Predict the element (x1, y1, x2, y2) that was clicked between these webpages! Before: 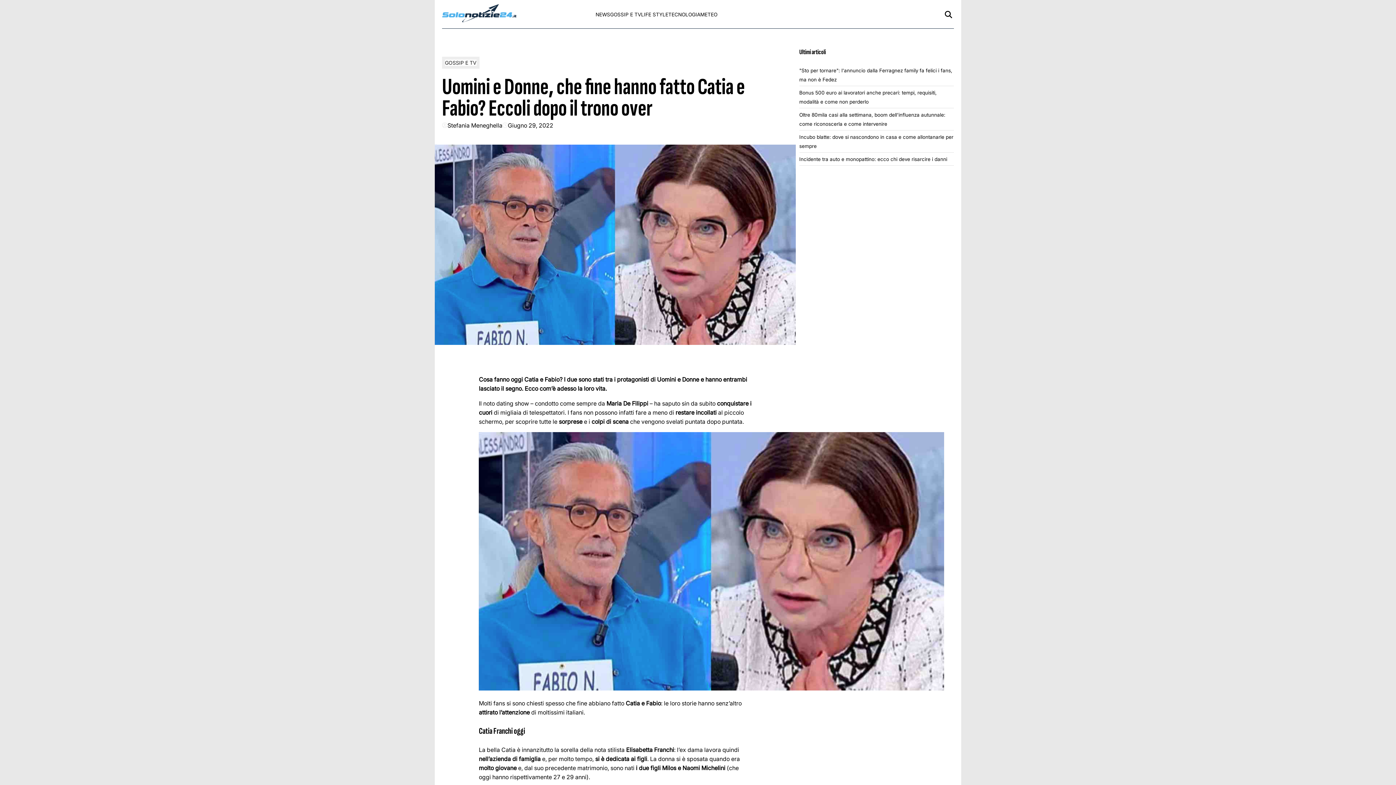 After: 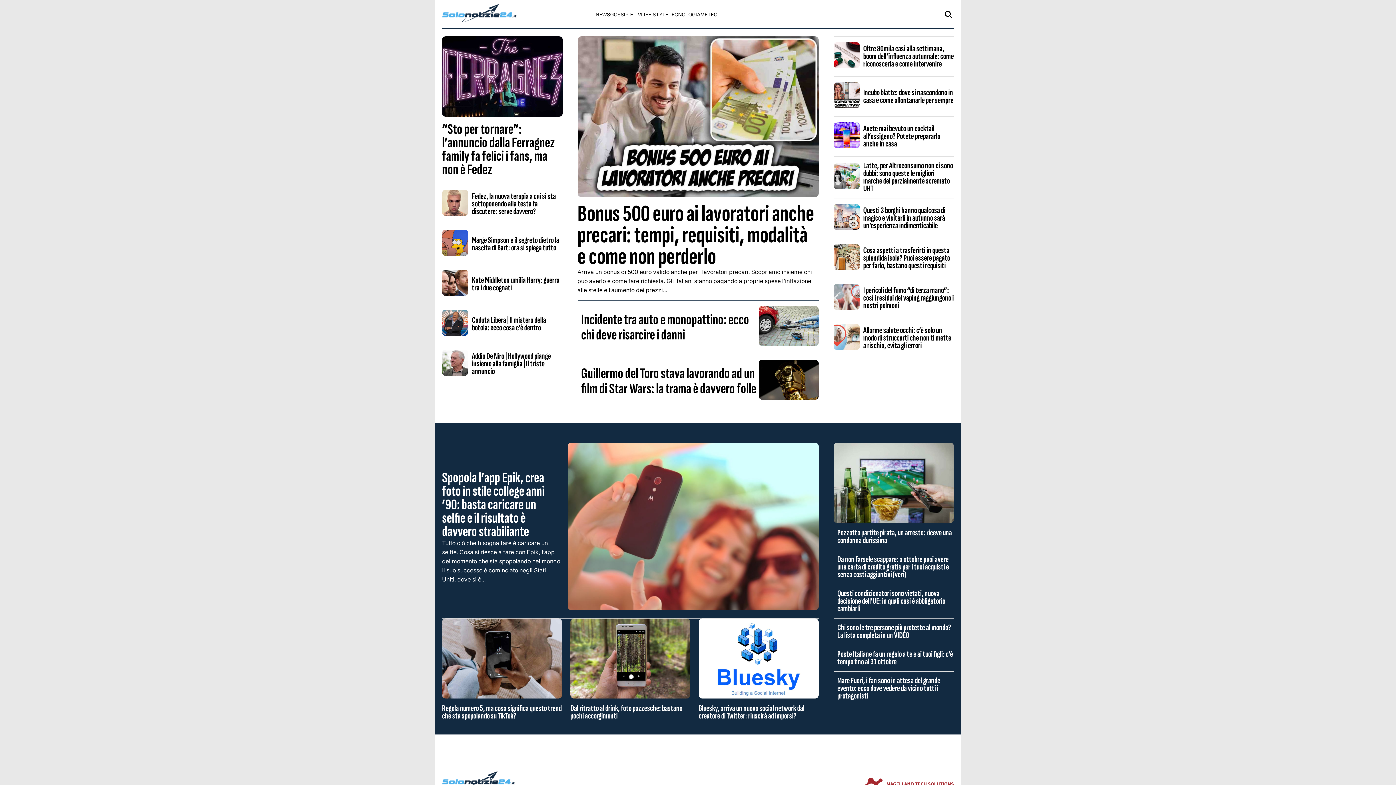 Action: bbox: (442, 17, 516, 23)